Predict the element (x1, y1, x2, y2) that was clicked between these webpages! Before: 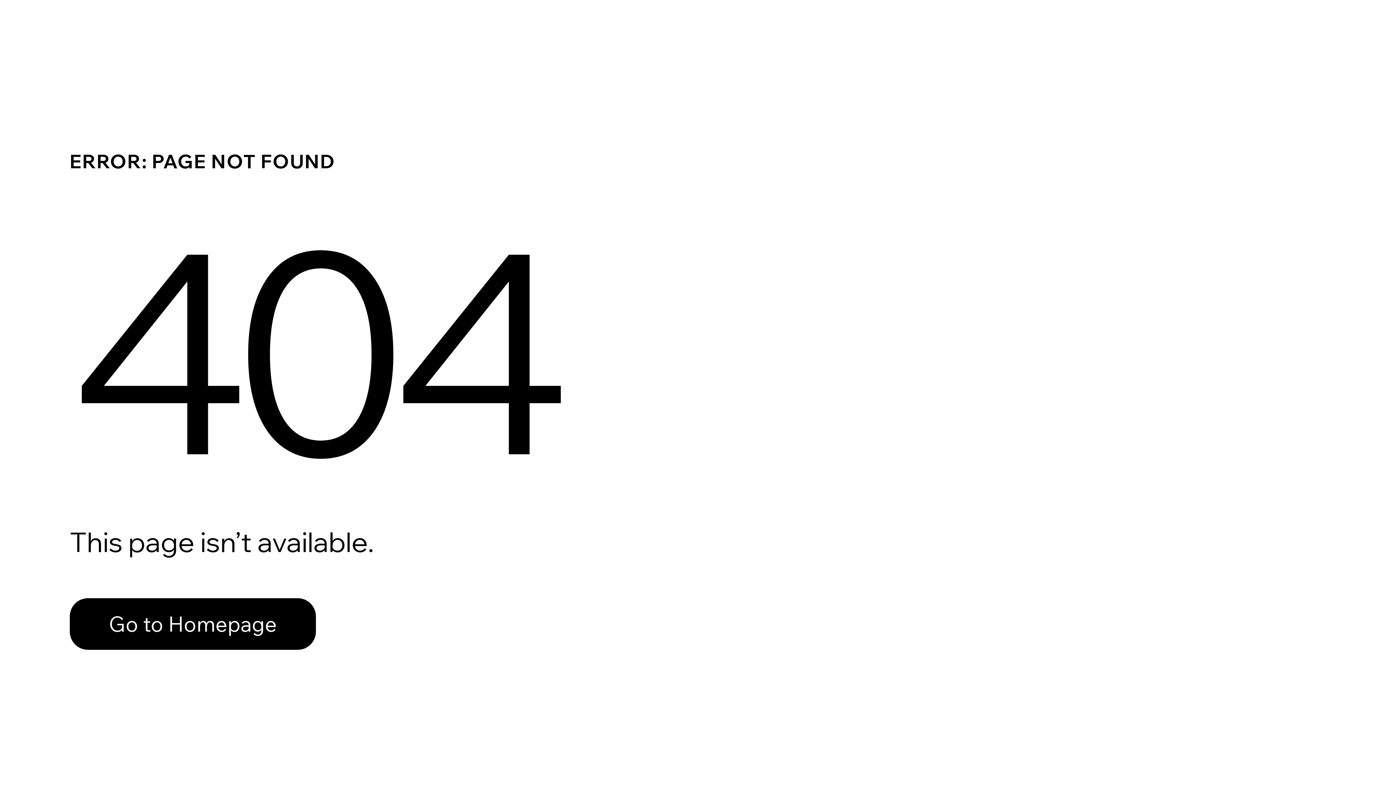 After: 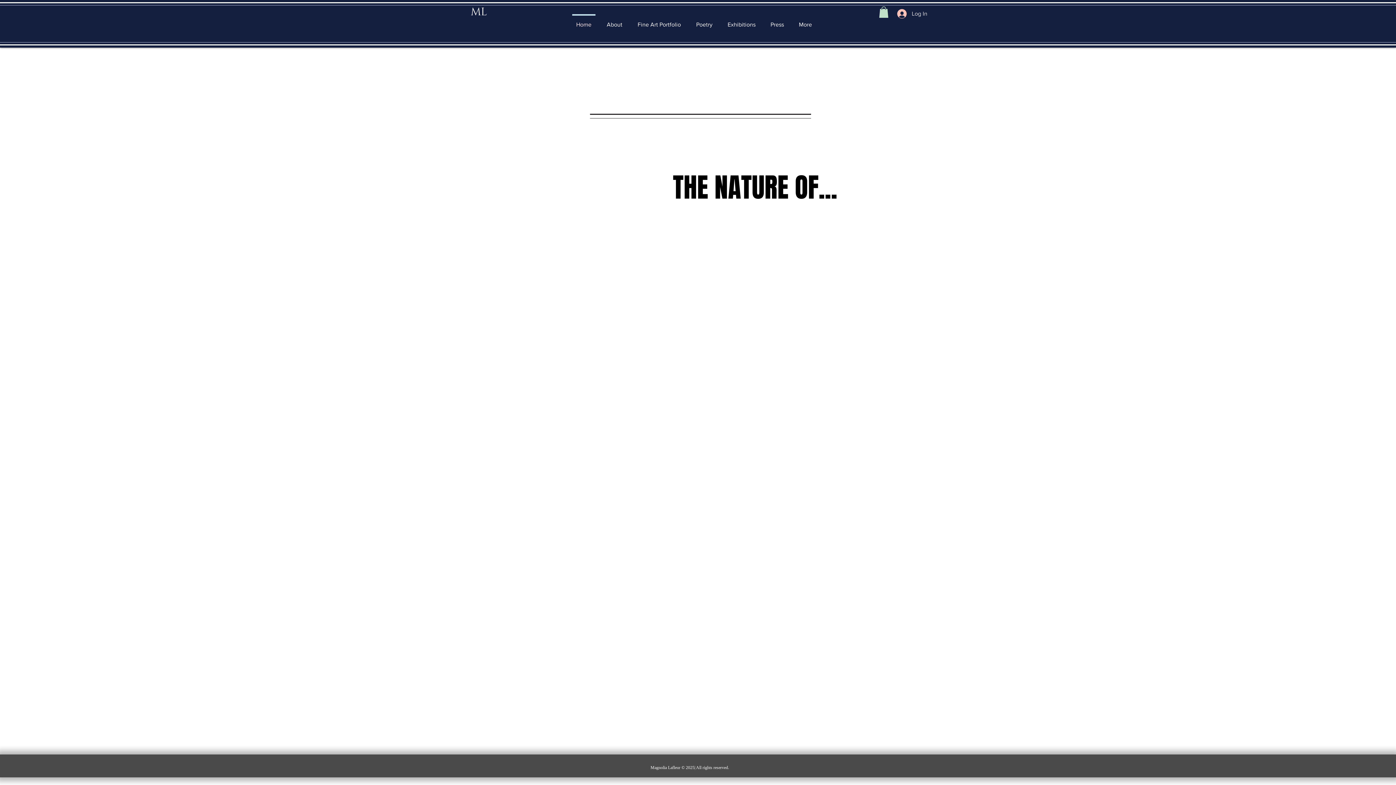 Action: label: Go to Homepage bbox: (69, 598, 316, 650)